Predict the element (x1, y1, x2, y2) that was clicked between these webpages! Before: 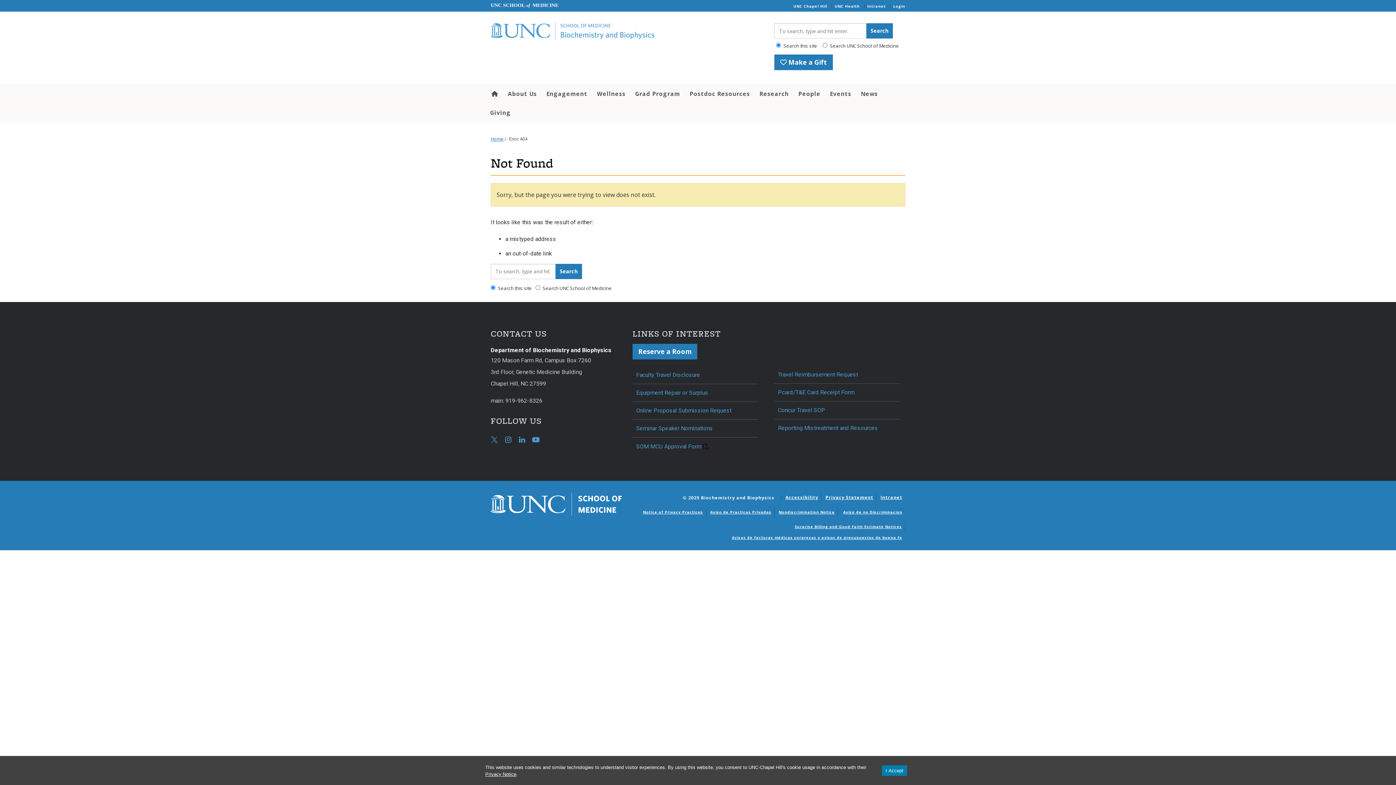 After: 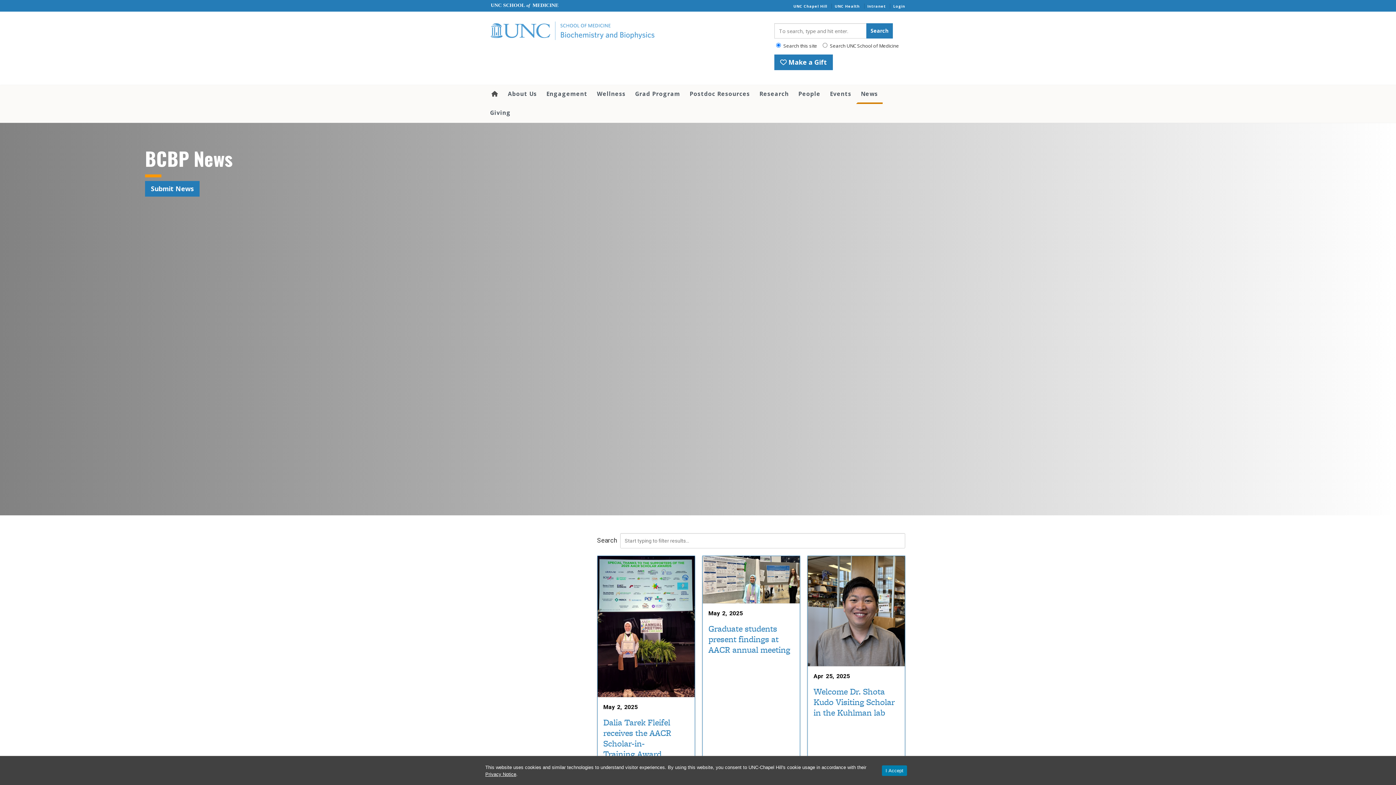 Action: bbox: (856, 84, 882, 102) label: News